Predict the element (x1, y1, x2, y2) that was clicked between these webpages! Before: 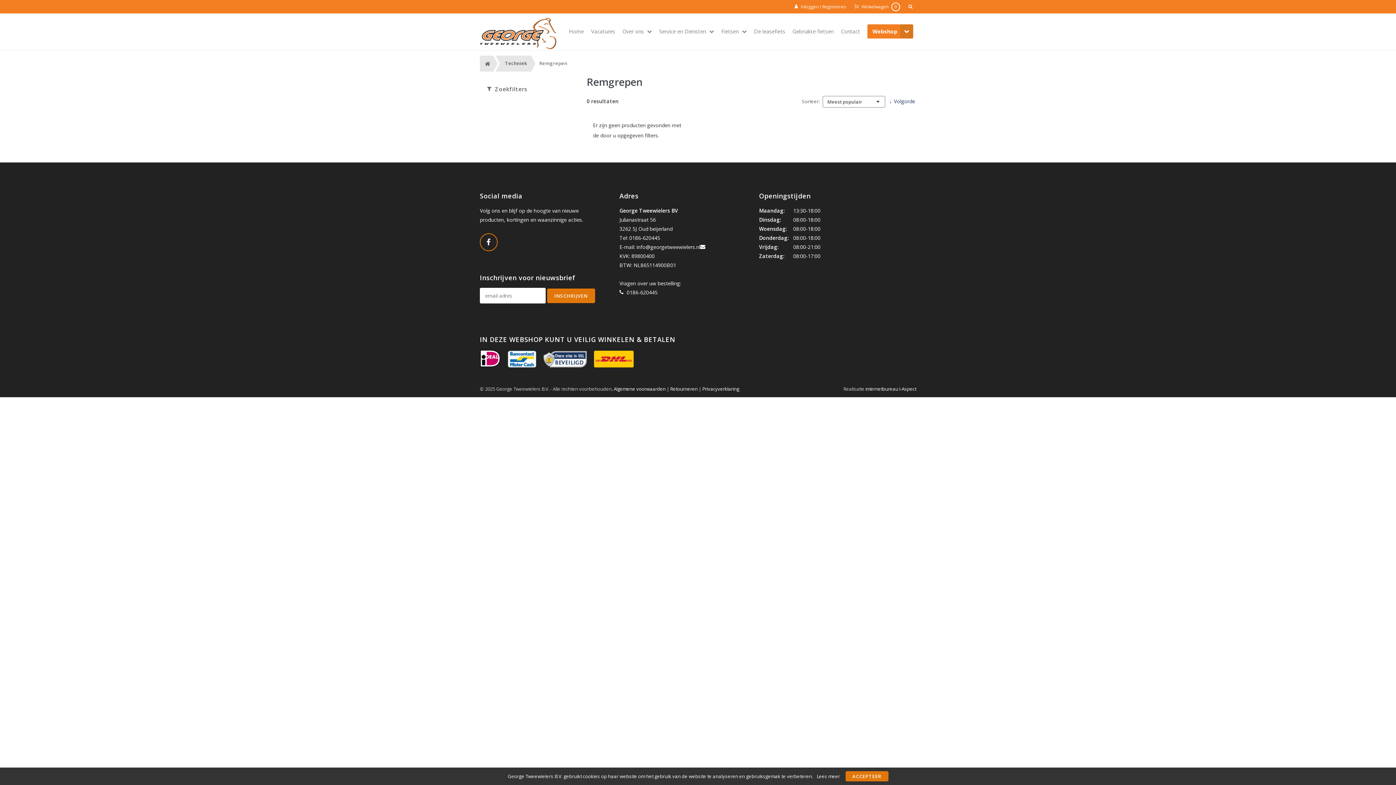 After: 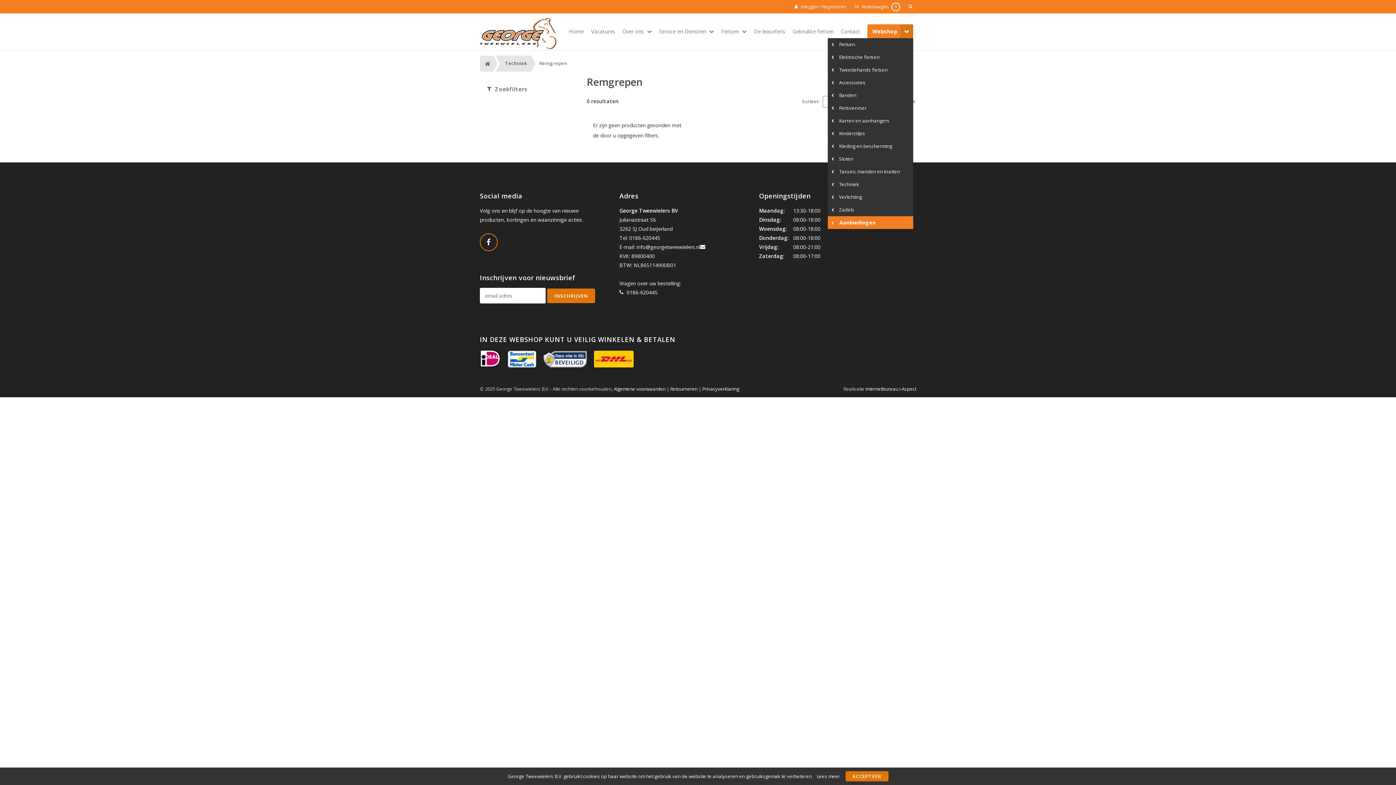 Action: bbox: (867, 24, 913, 38) label: Webshop